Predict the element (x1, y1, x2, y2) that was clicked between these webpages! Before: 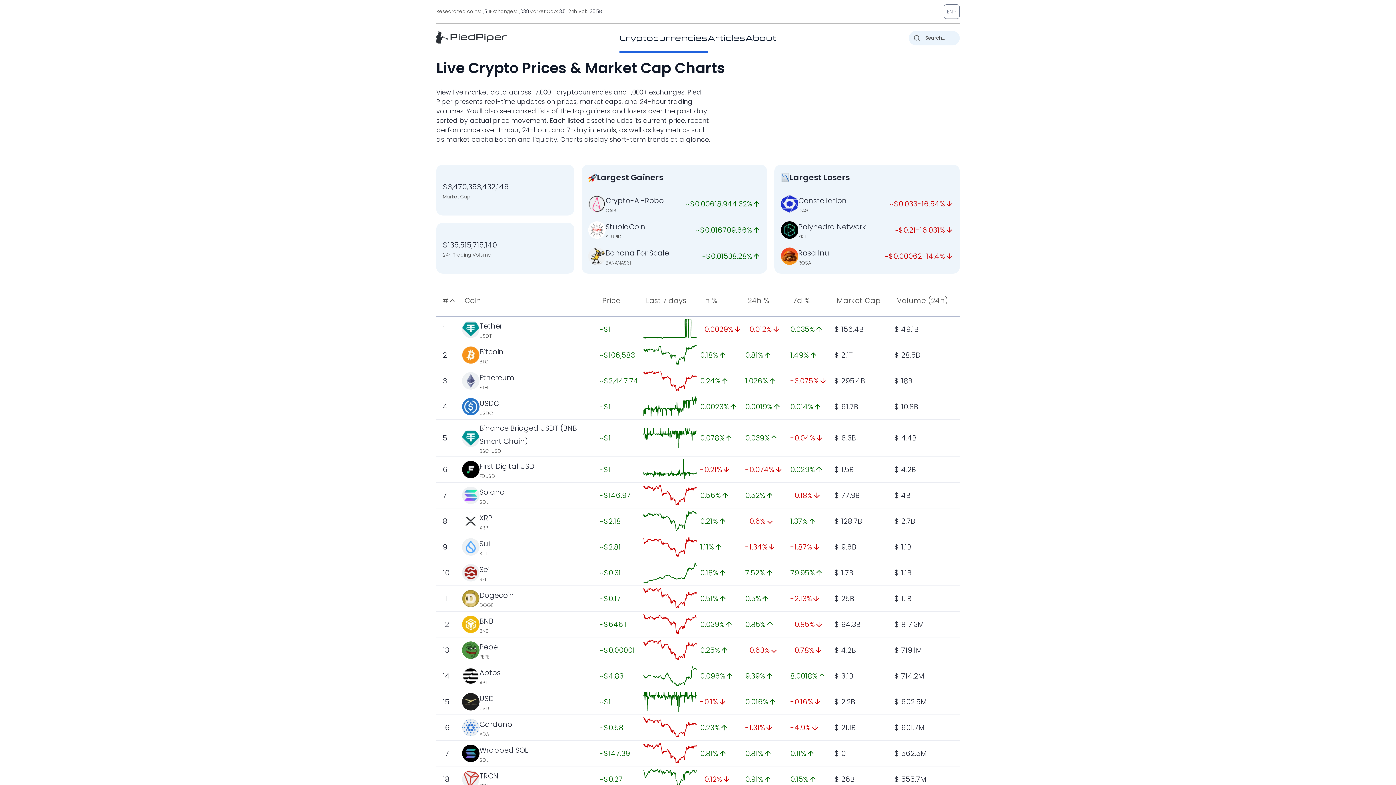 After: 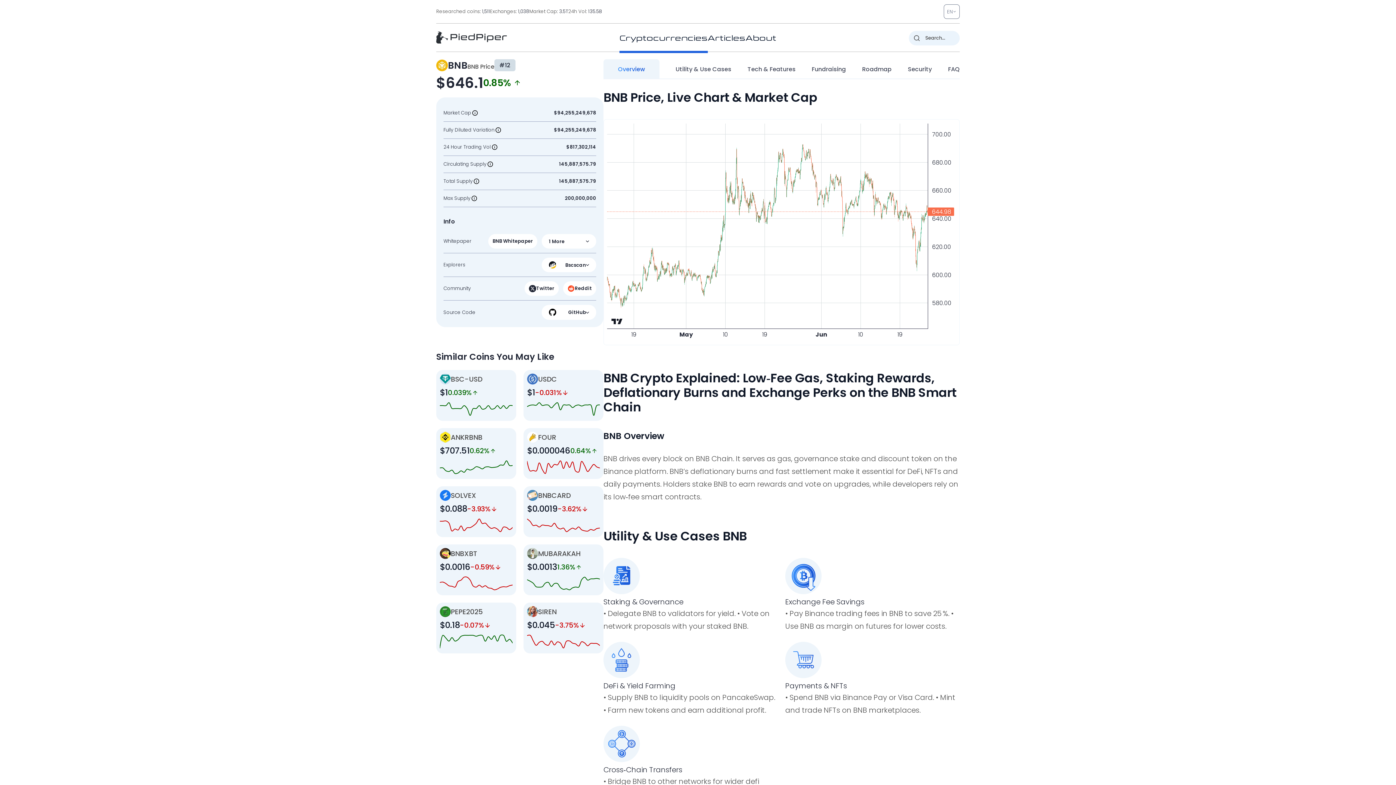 Action: bbox: (643, 614, 696, 634)